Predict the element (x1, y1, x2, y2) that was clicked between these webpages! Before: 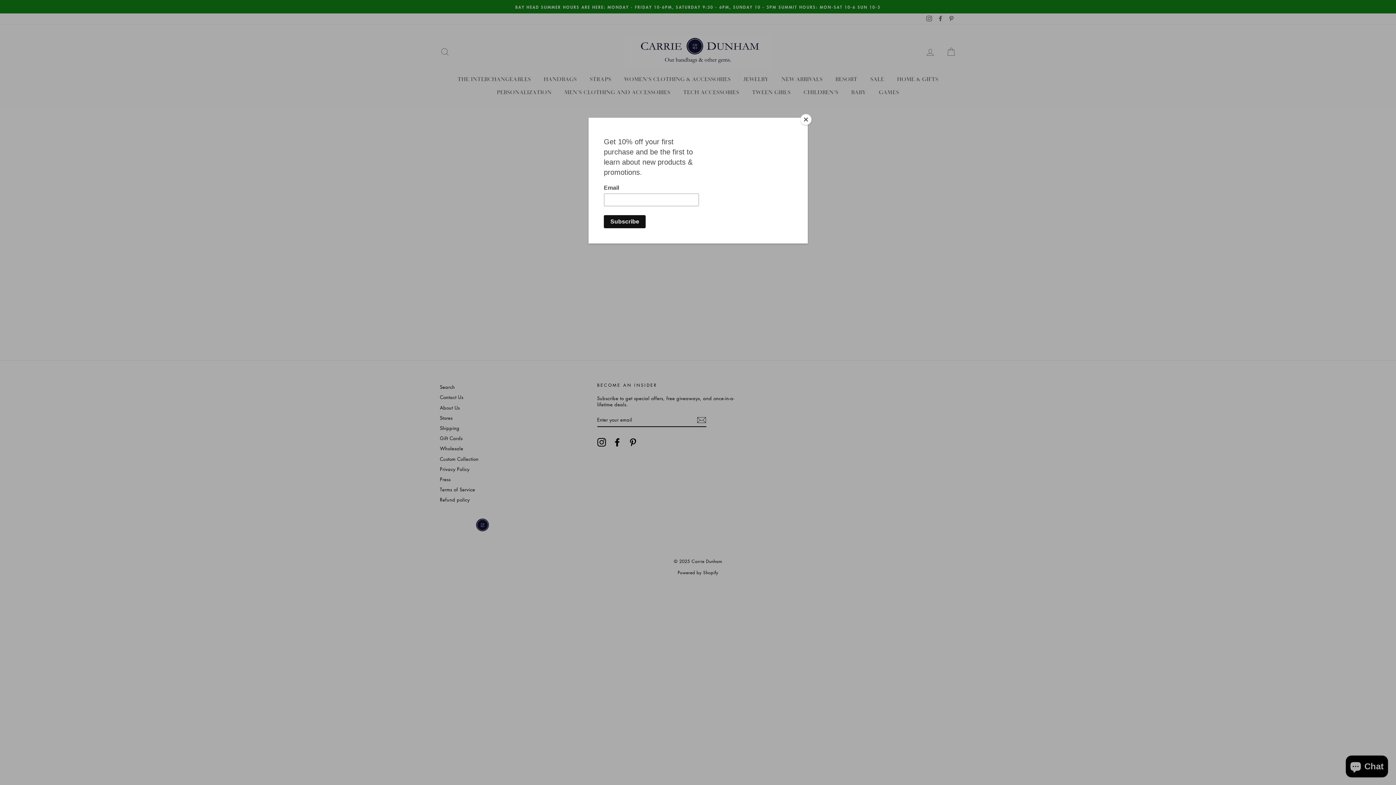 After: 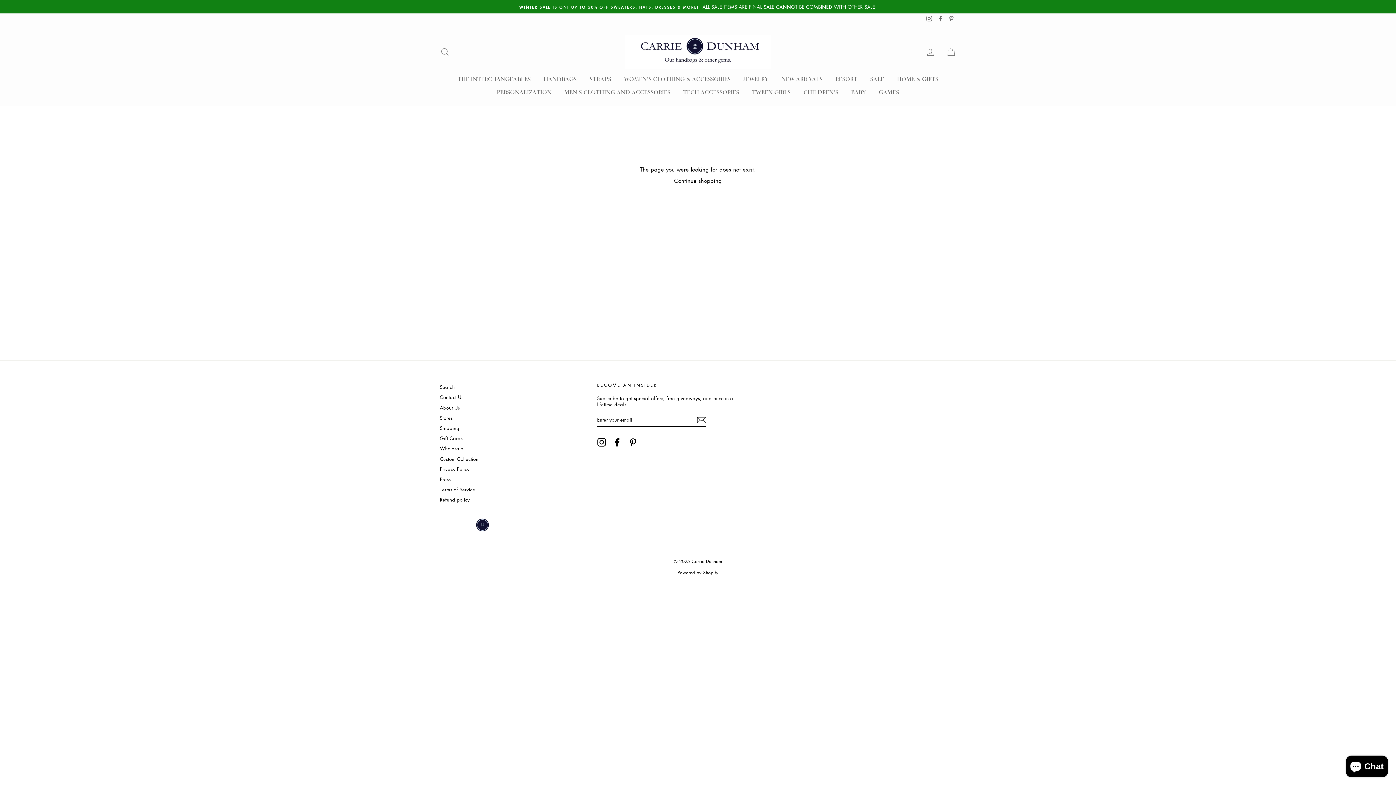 Action: bbox: (800, 114, 811, 125) label: Close